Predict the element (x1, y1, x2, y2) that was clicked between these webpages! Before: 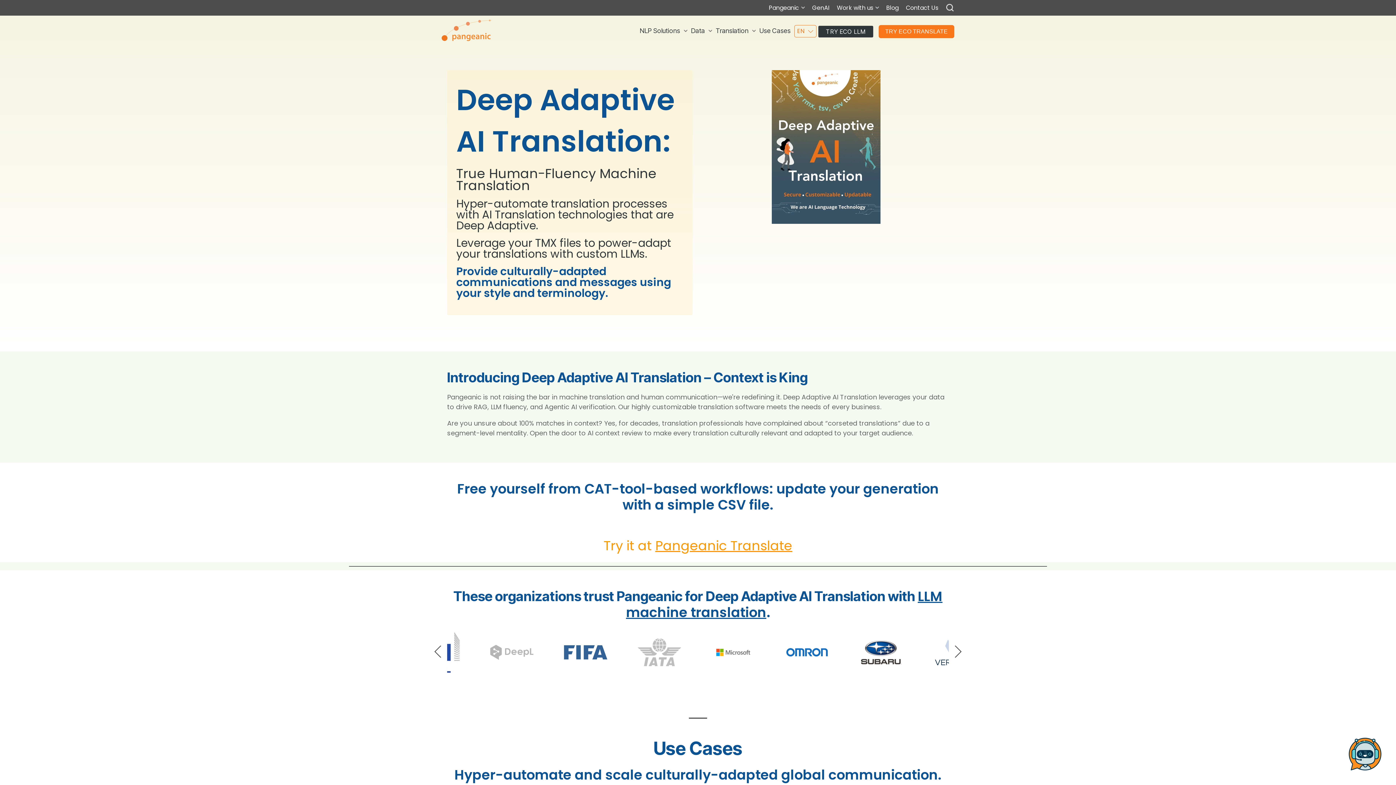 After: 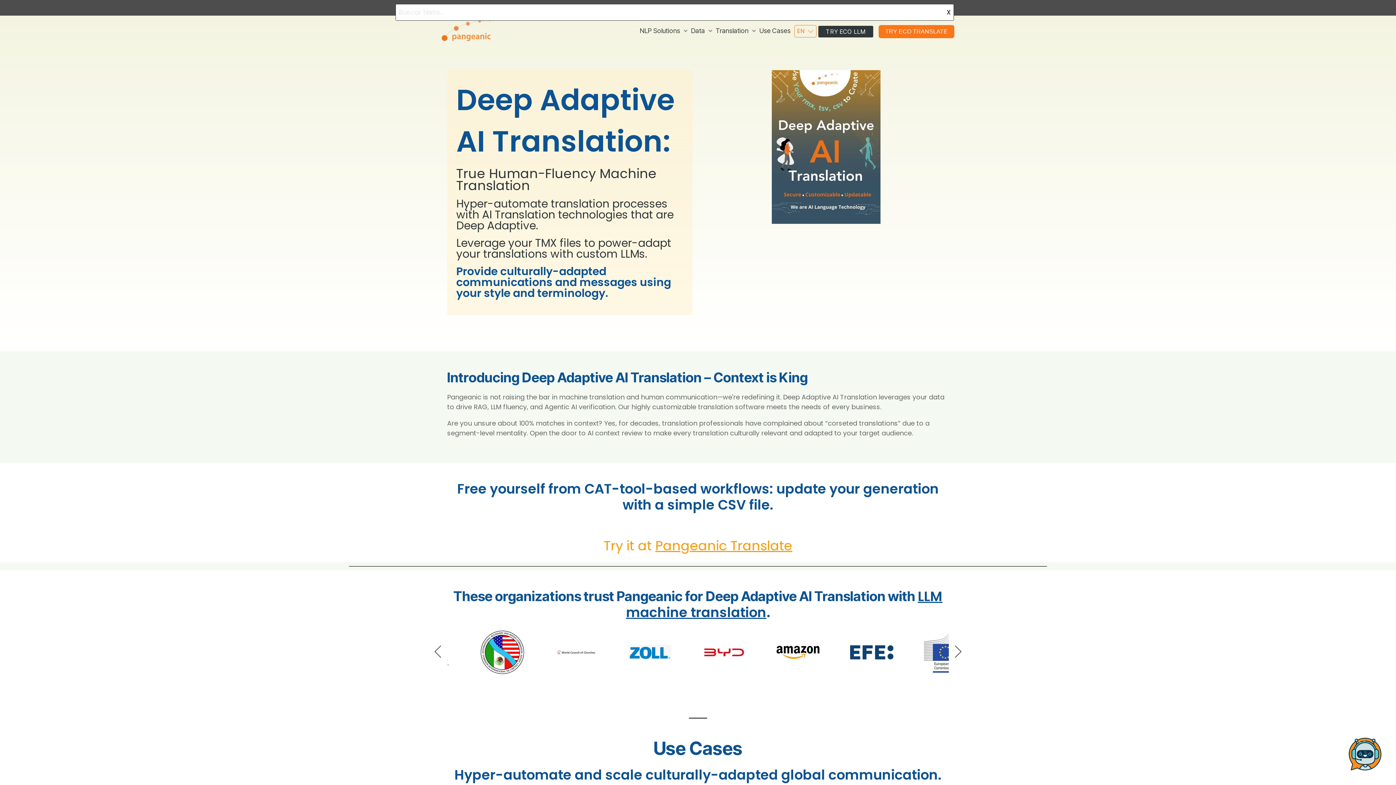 Action: bbox: (945, 3, 954, 12) label: Search